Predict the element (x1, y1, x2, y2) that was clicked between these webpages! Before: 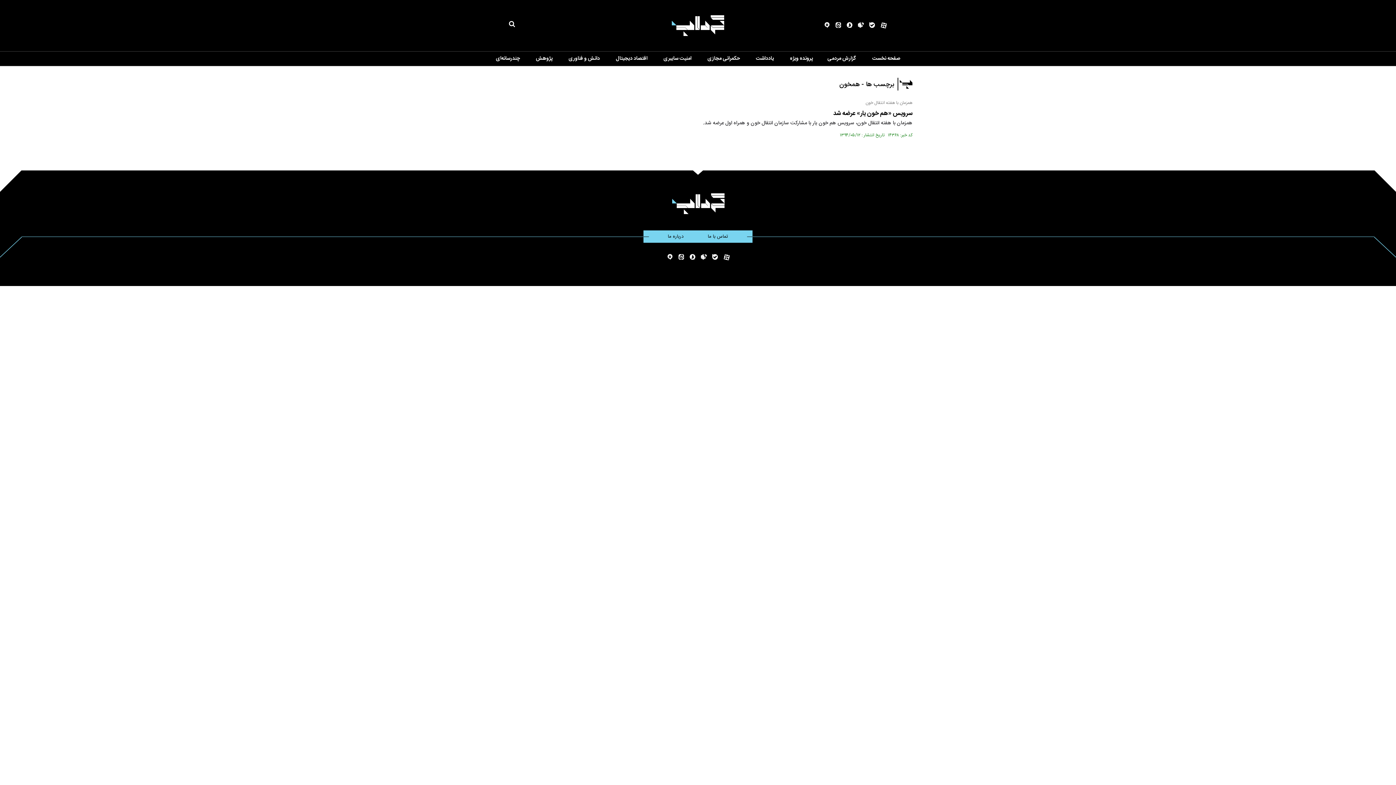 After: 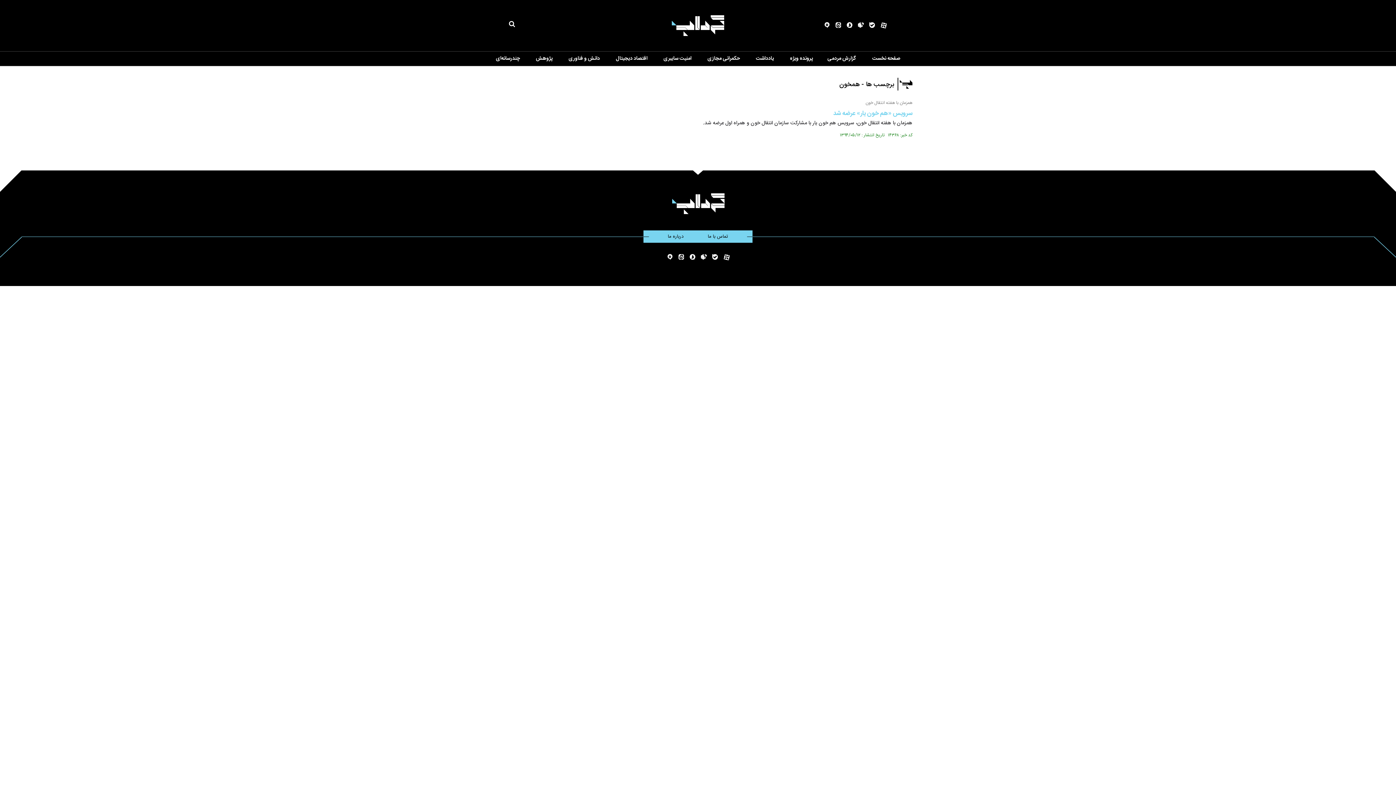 Action: label: سرویس «هم خون یار» عرضه شد bbox: (833, 108, 912, 118)